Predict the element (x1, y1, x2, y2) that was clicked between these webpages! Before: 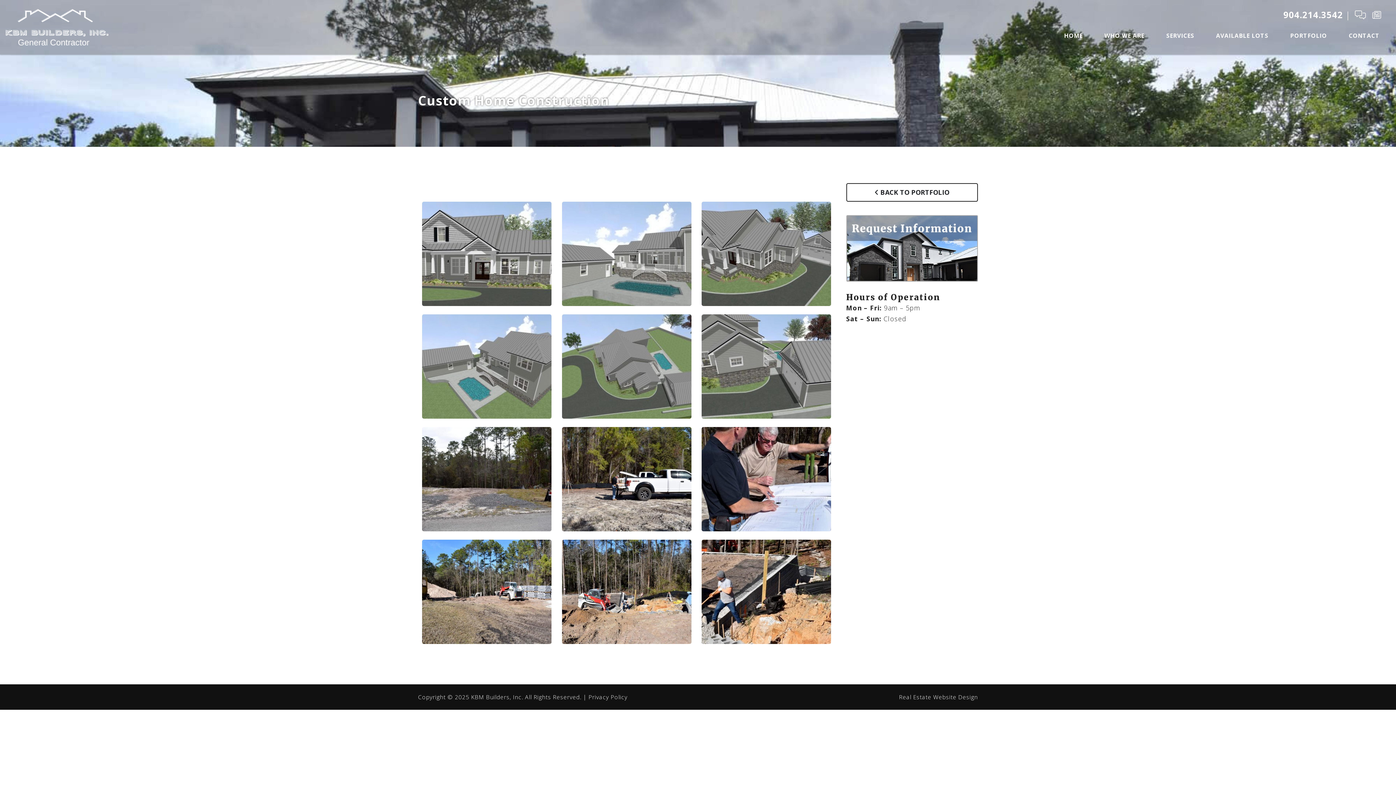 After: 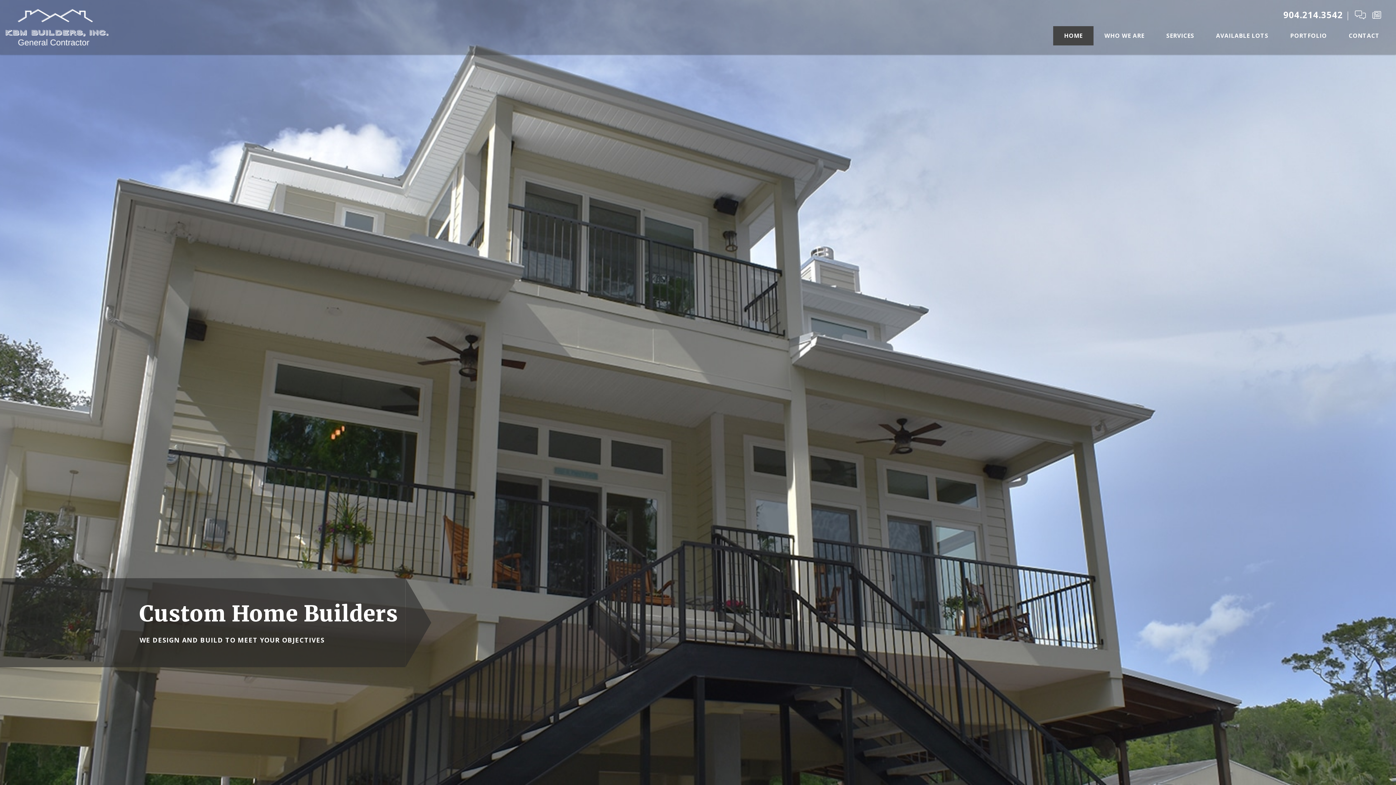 Action: bbox: (1053, 26, 1093, 45) label: HOME